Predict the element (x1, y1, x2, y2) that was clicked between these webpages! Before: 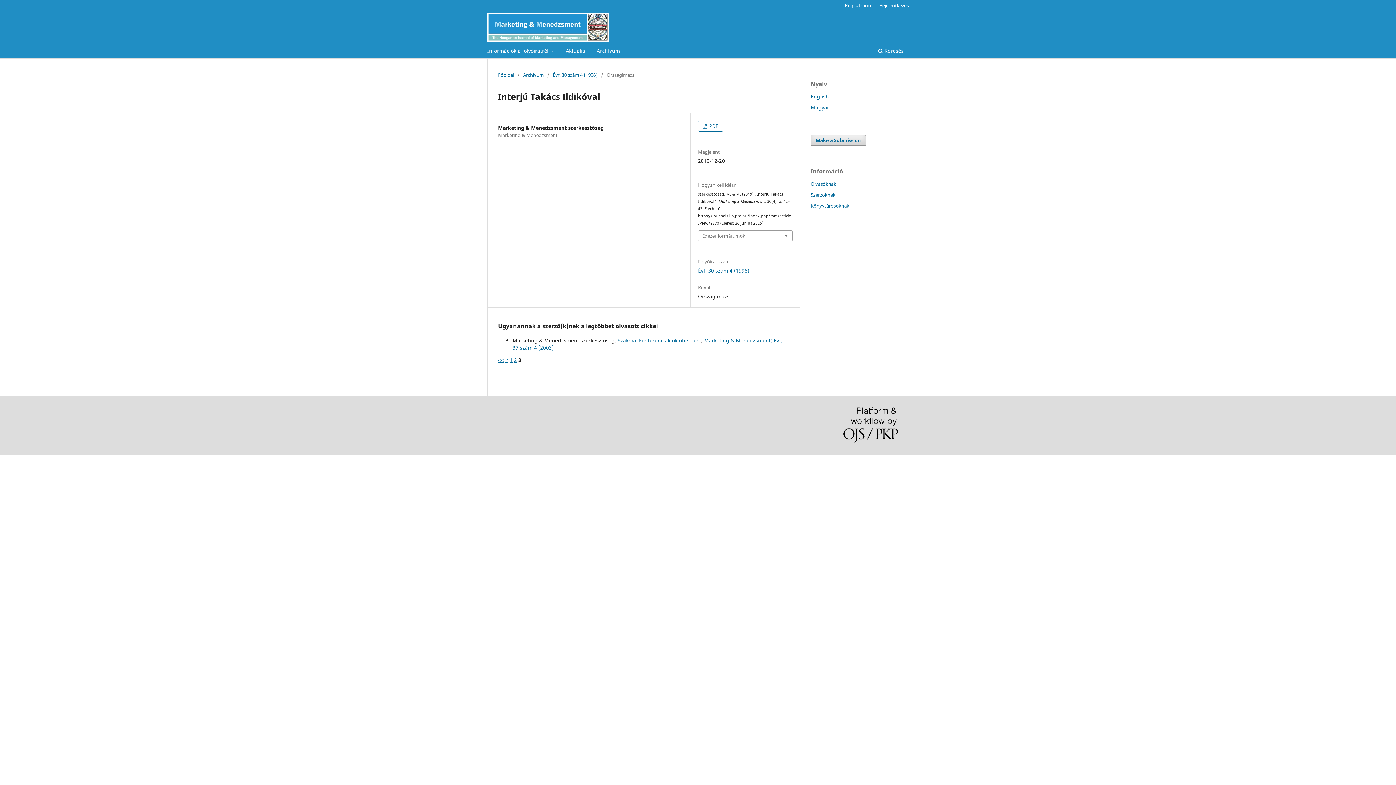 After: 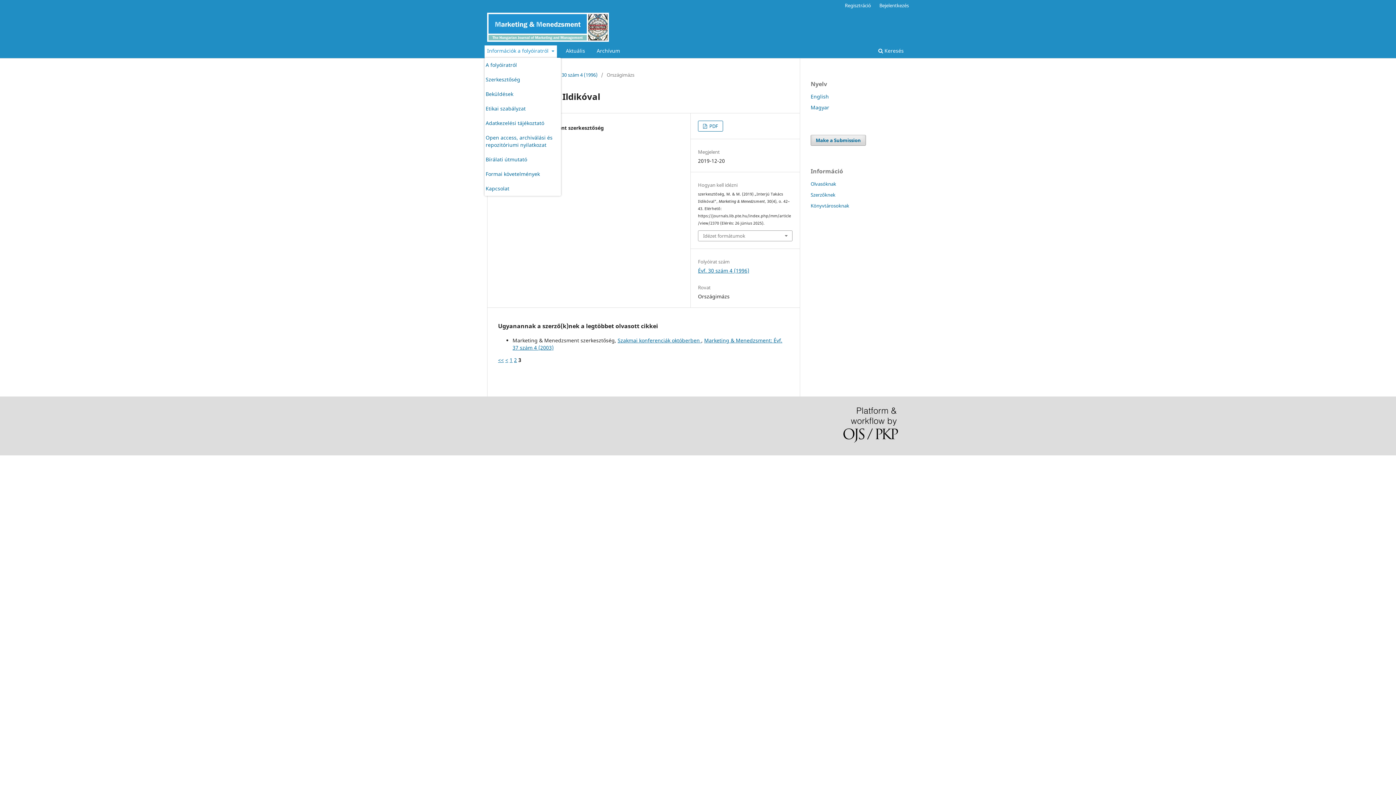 Action: bbox: (484, 45, 556, 58) label: Információk a folyóiratról 